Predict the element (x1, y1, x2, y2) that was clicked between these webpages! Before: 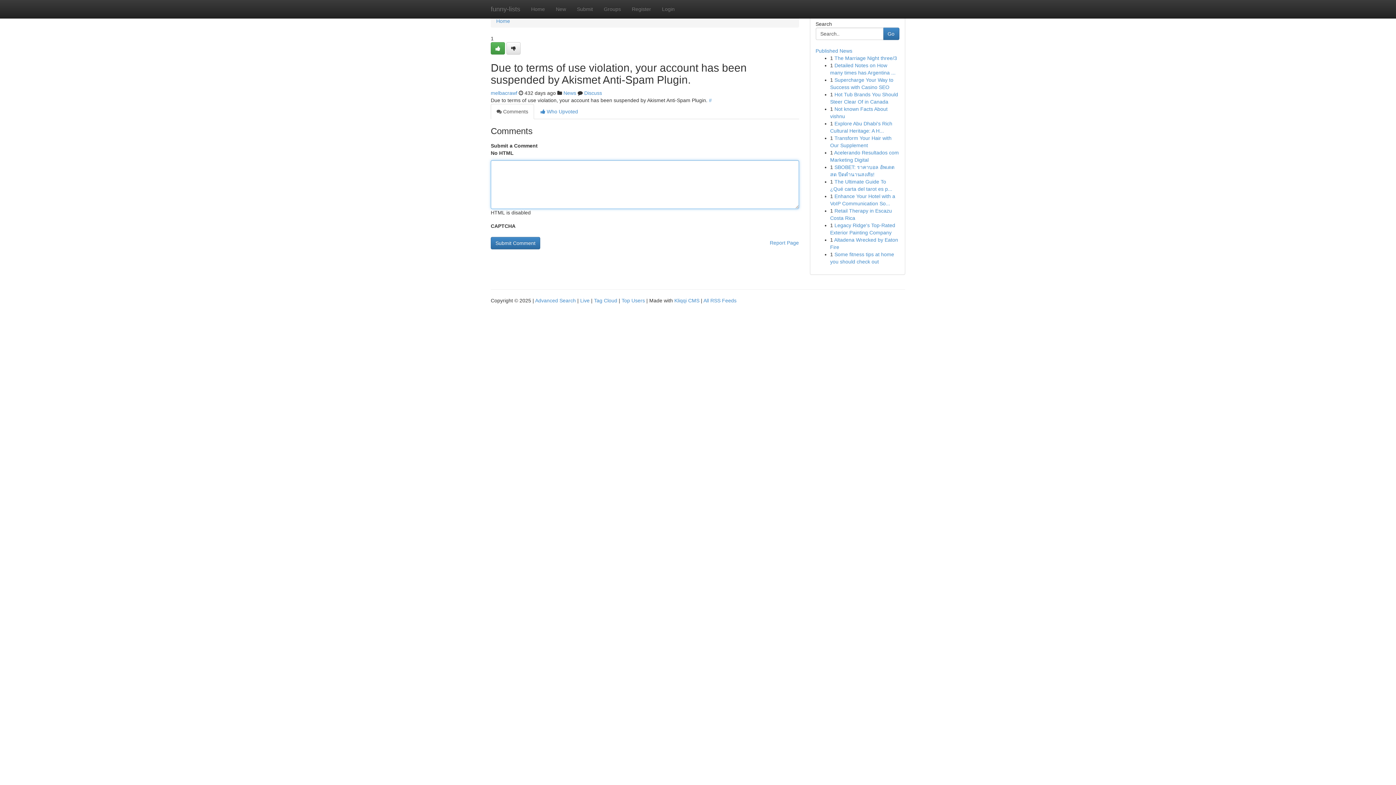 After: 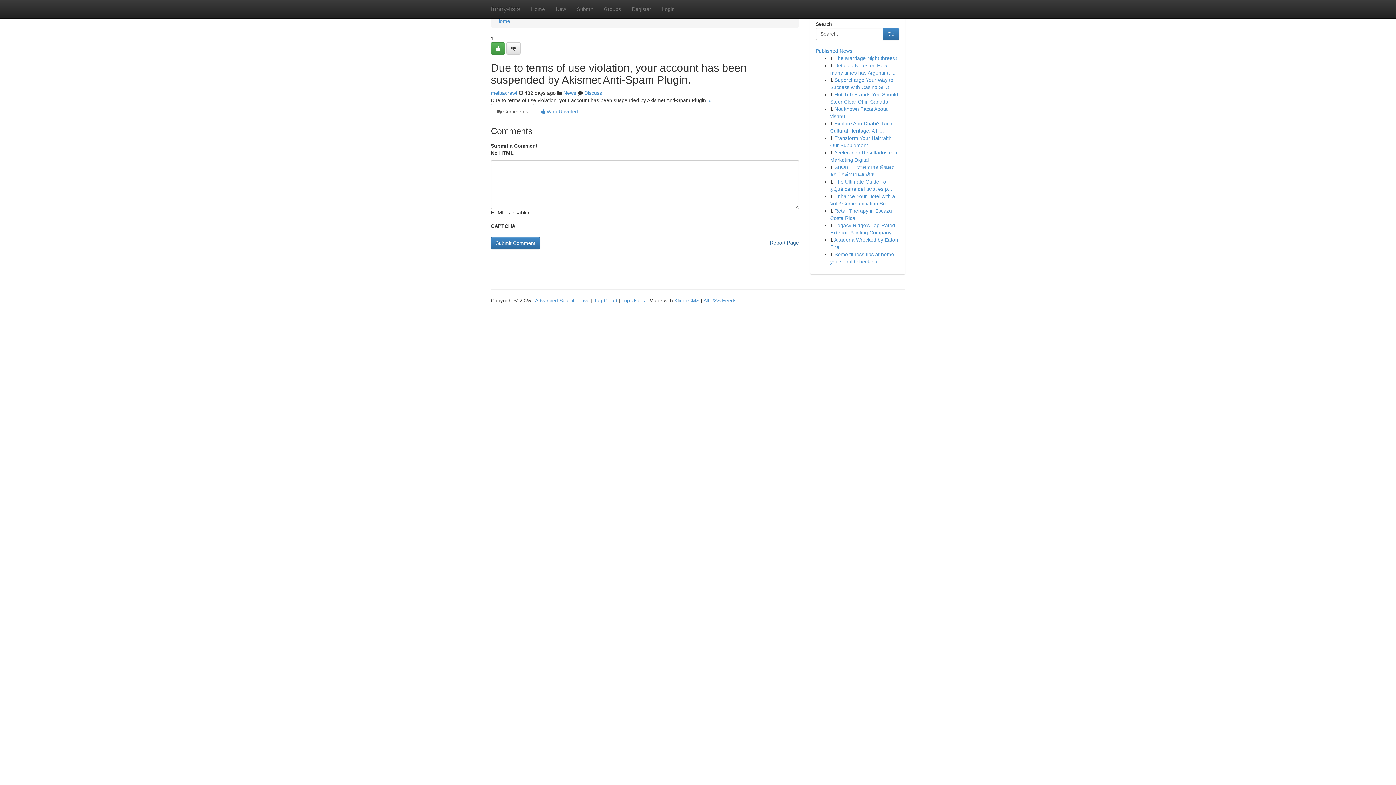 Action: bbox: (770, 237, 799, 248) label: Report Page